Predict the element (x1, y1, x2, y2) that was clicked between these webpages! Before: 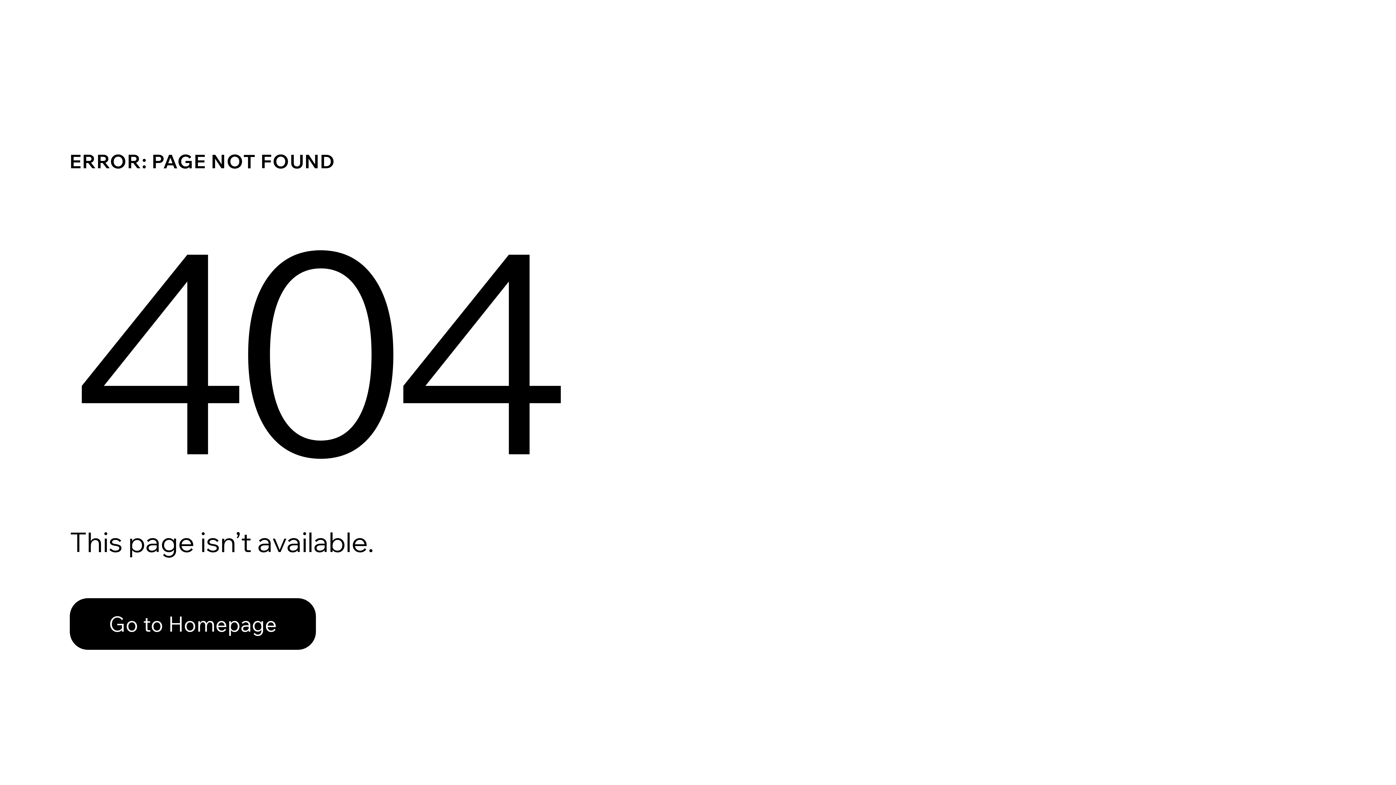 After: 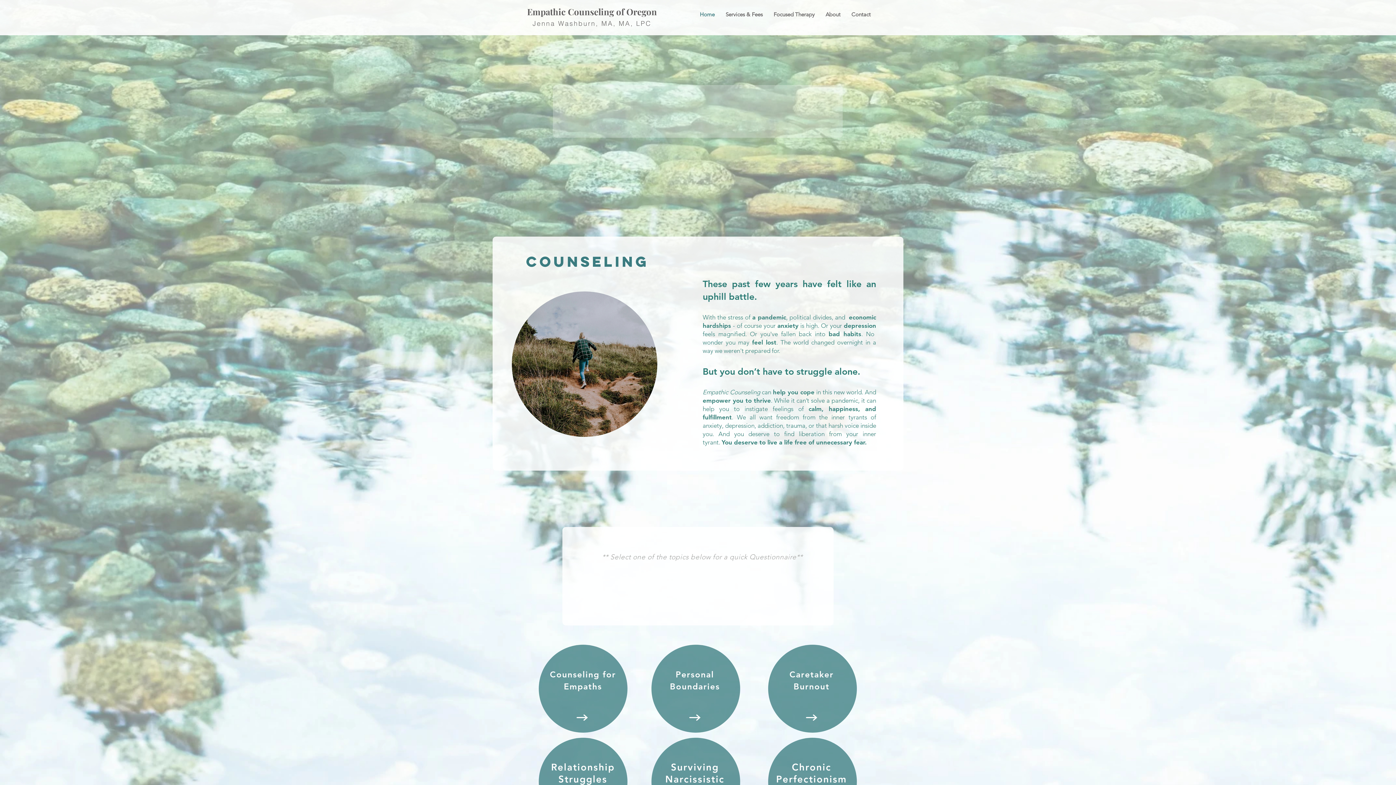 Action: label: Go to Homepage bbox: (69, 582, 768, 659)